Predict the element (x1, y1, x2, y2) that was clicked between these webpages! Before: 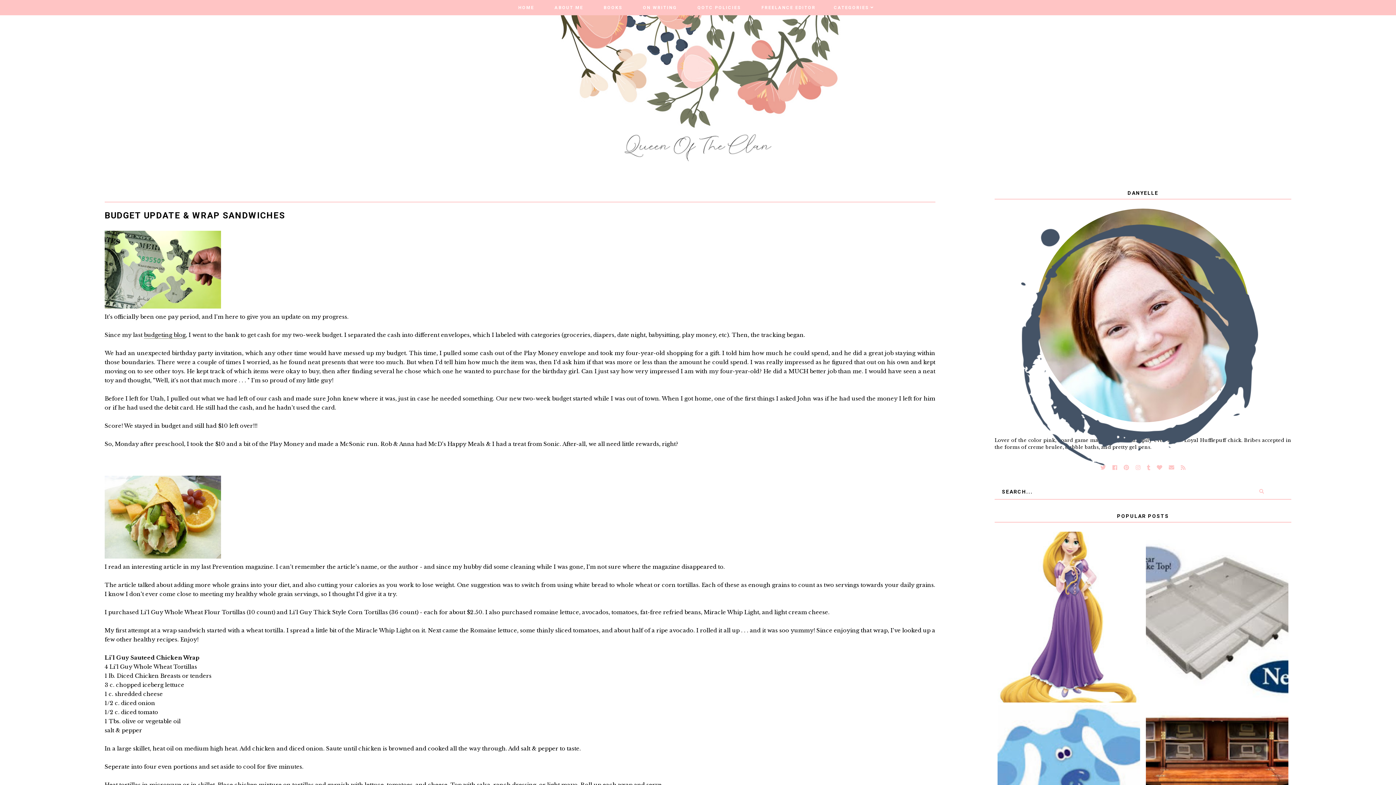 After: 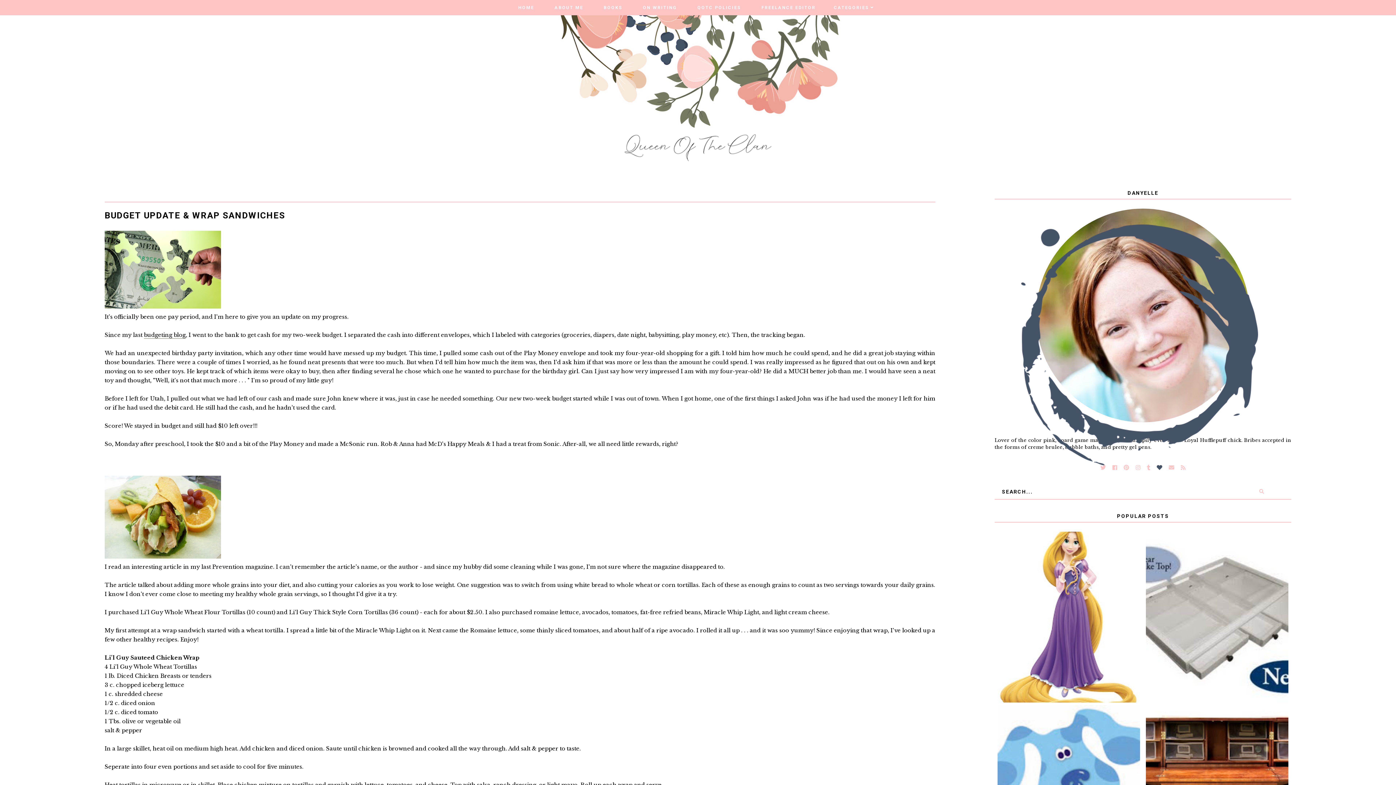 Action: bbox: (1157, 463, 1162, 471)